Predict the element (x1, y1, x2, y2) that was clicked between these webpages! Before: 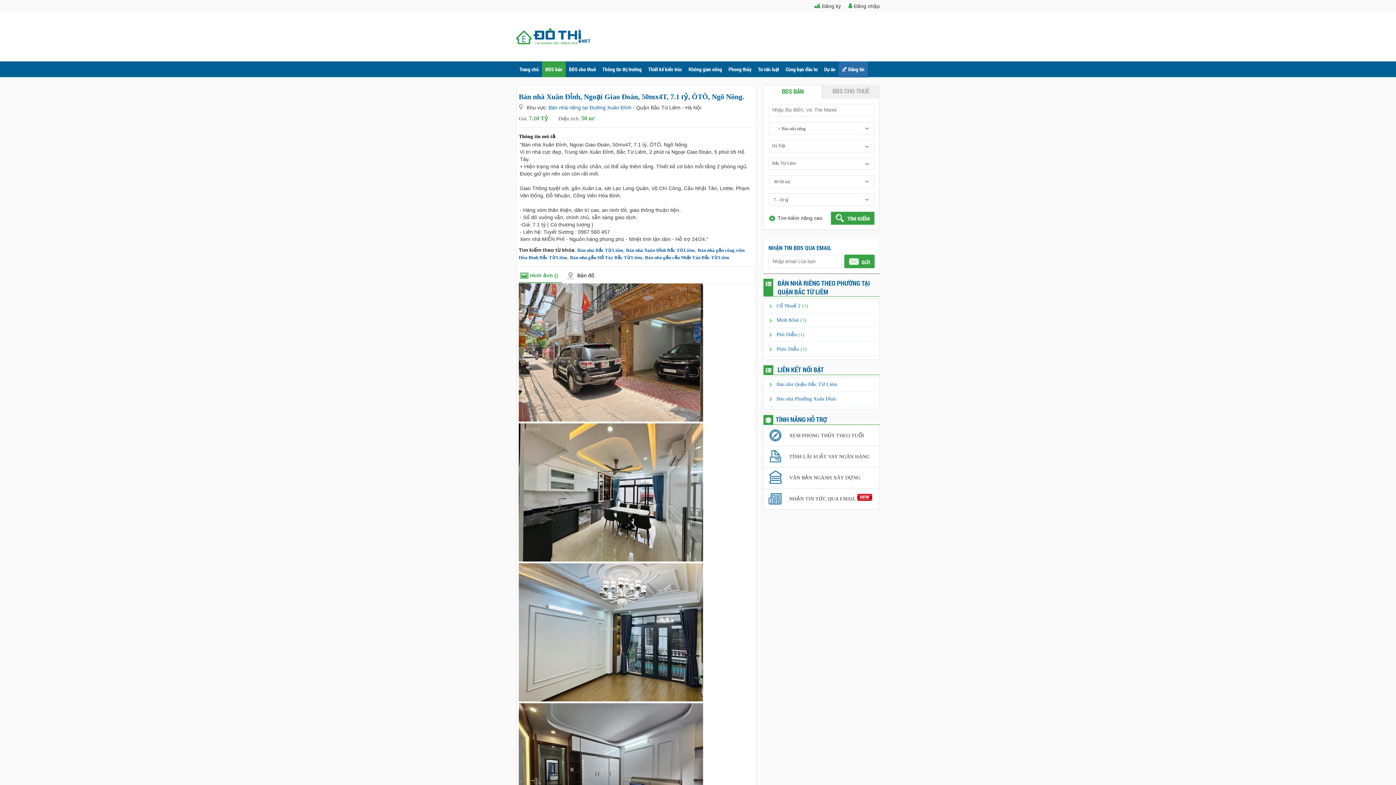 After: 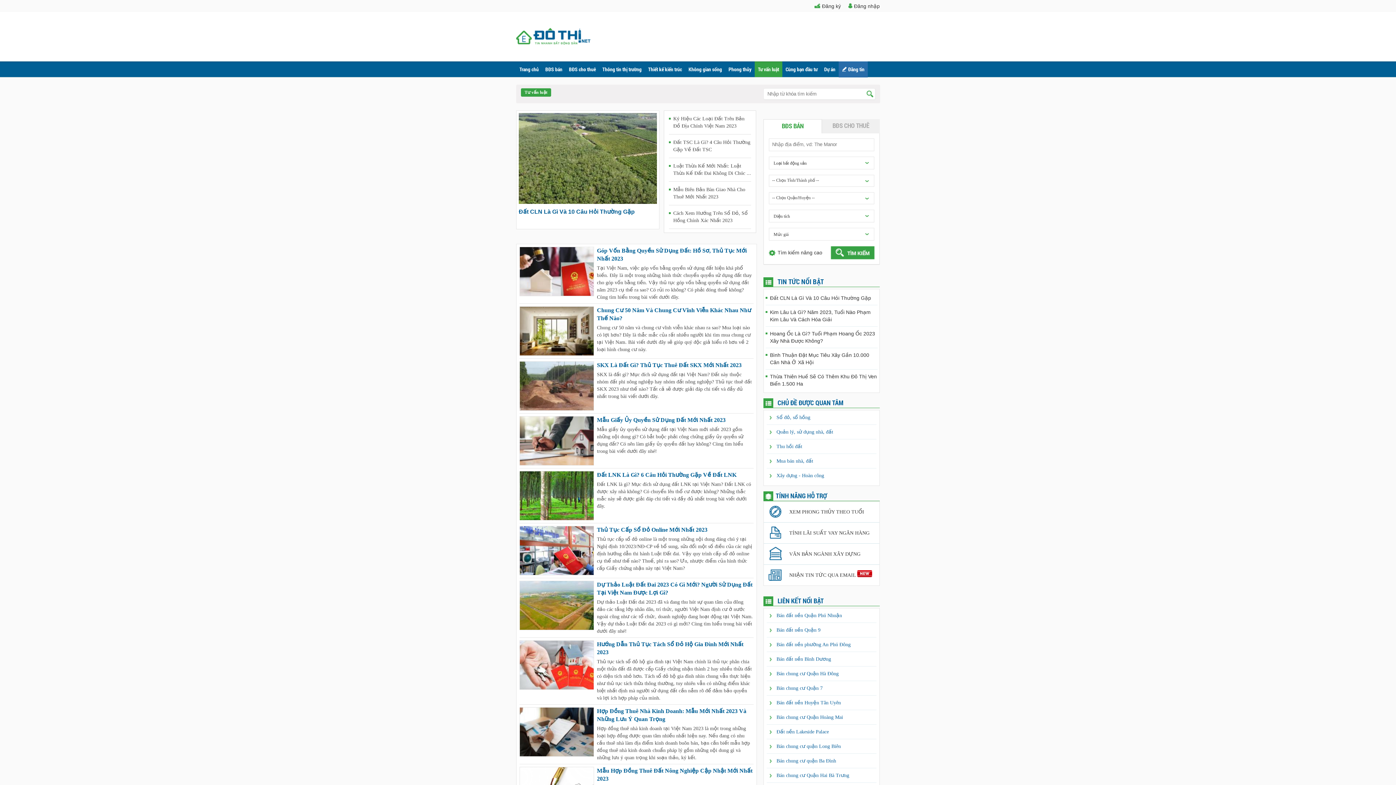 Action: bbox: (754, 61, 782, 77) label: Tư vấn luật